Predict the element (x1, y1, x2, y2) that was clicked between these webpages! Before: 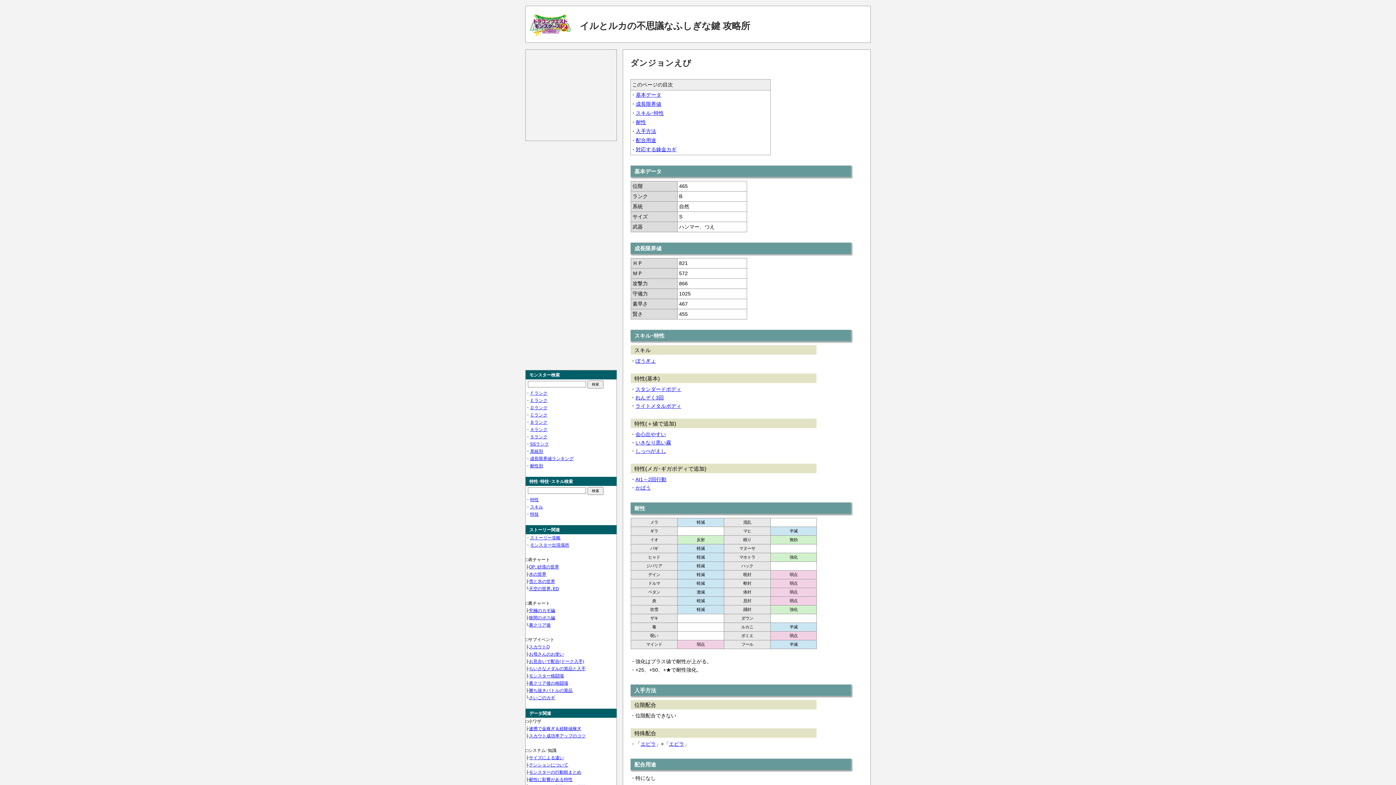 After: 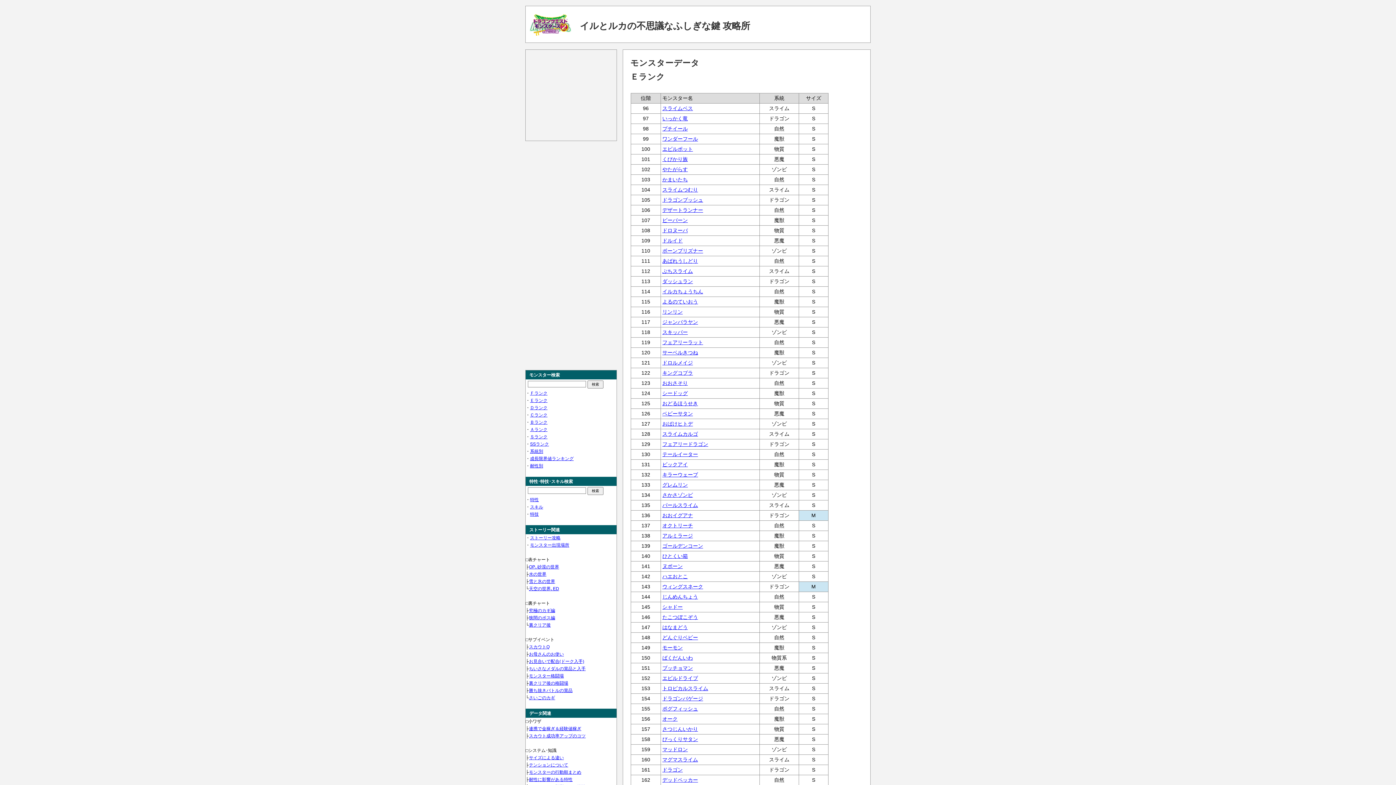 Action: label: Ｅランク bbox: (530, 398, 547, 403)